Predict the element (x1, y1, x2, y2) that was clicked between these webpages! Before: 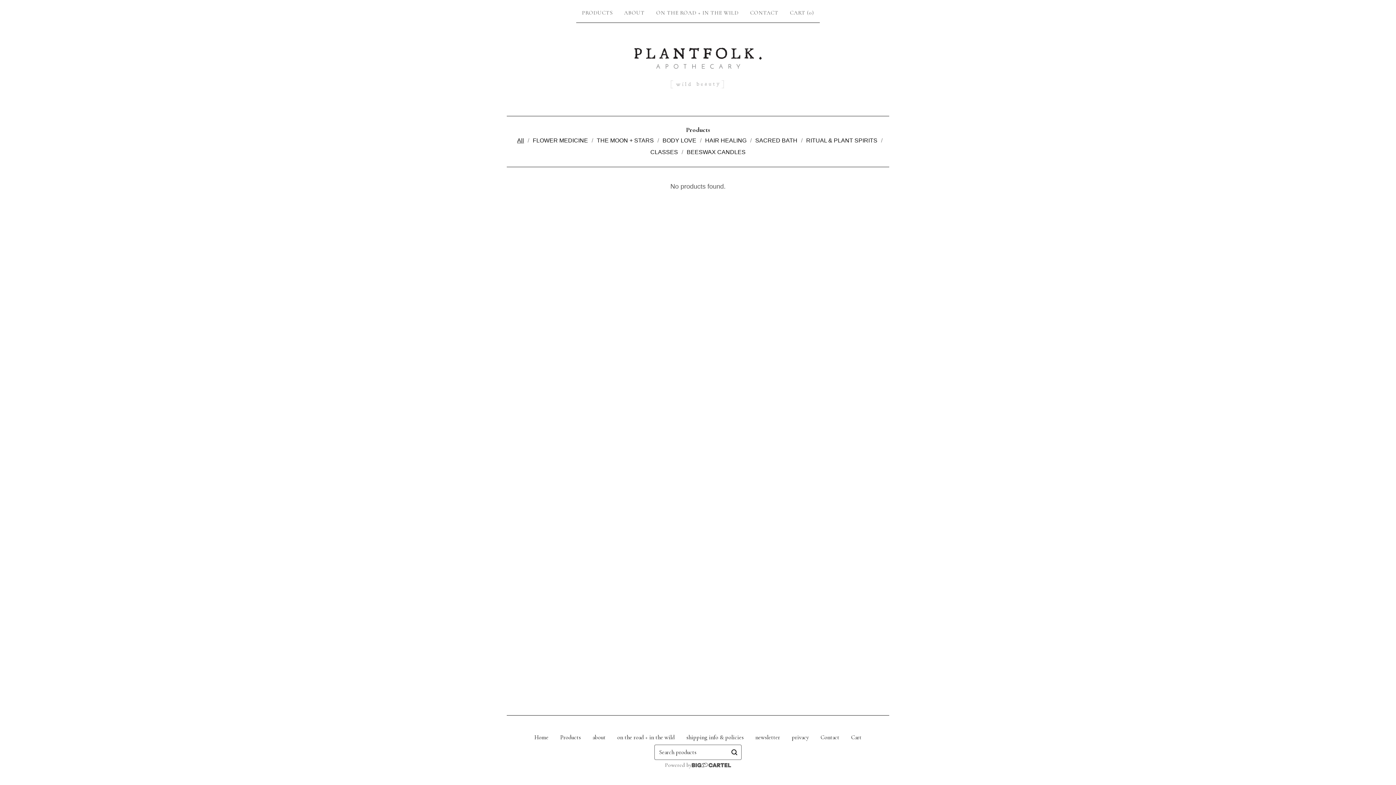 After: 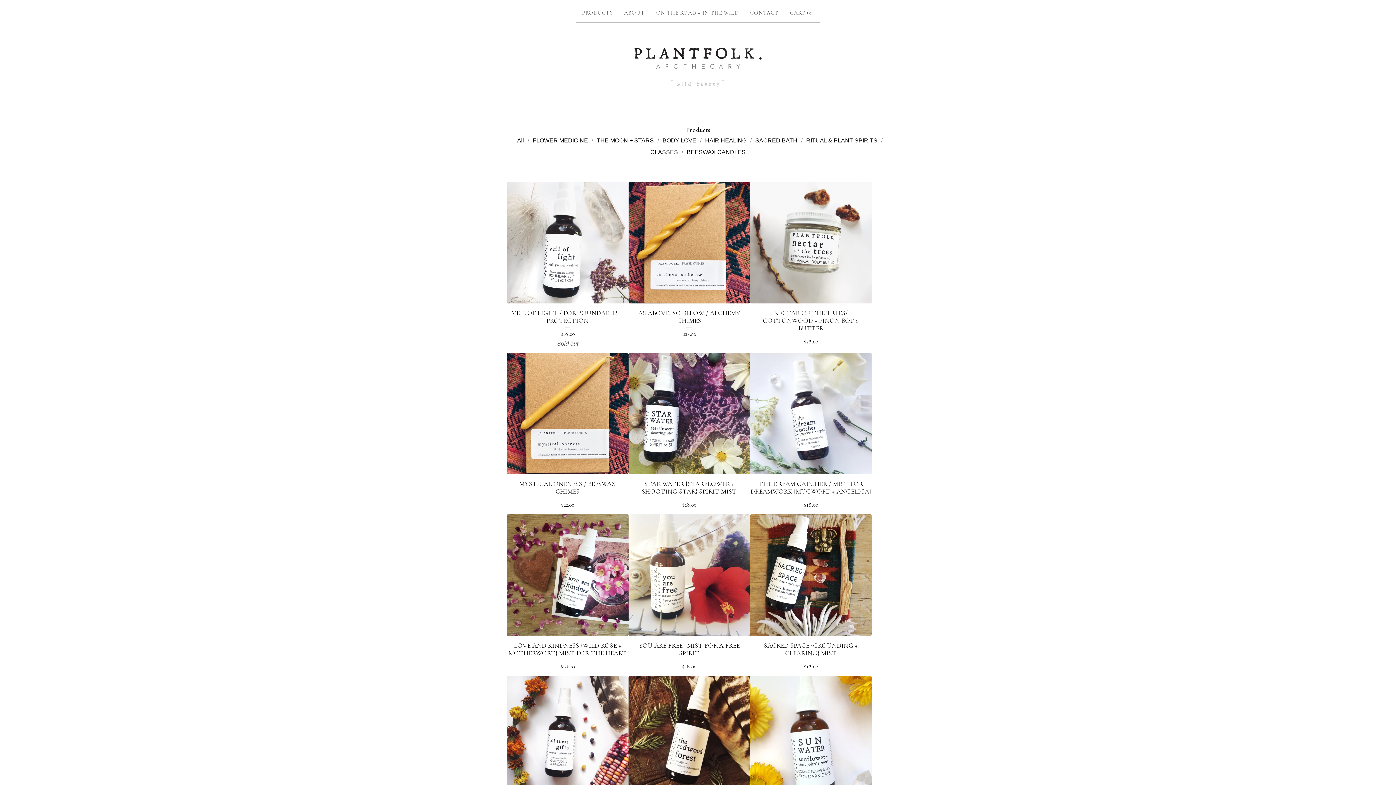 Action: bbox: (730, 748, 738, 757) label: Submit search form